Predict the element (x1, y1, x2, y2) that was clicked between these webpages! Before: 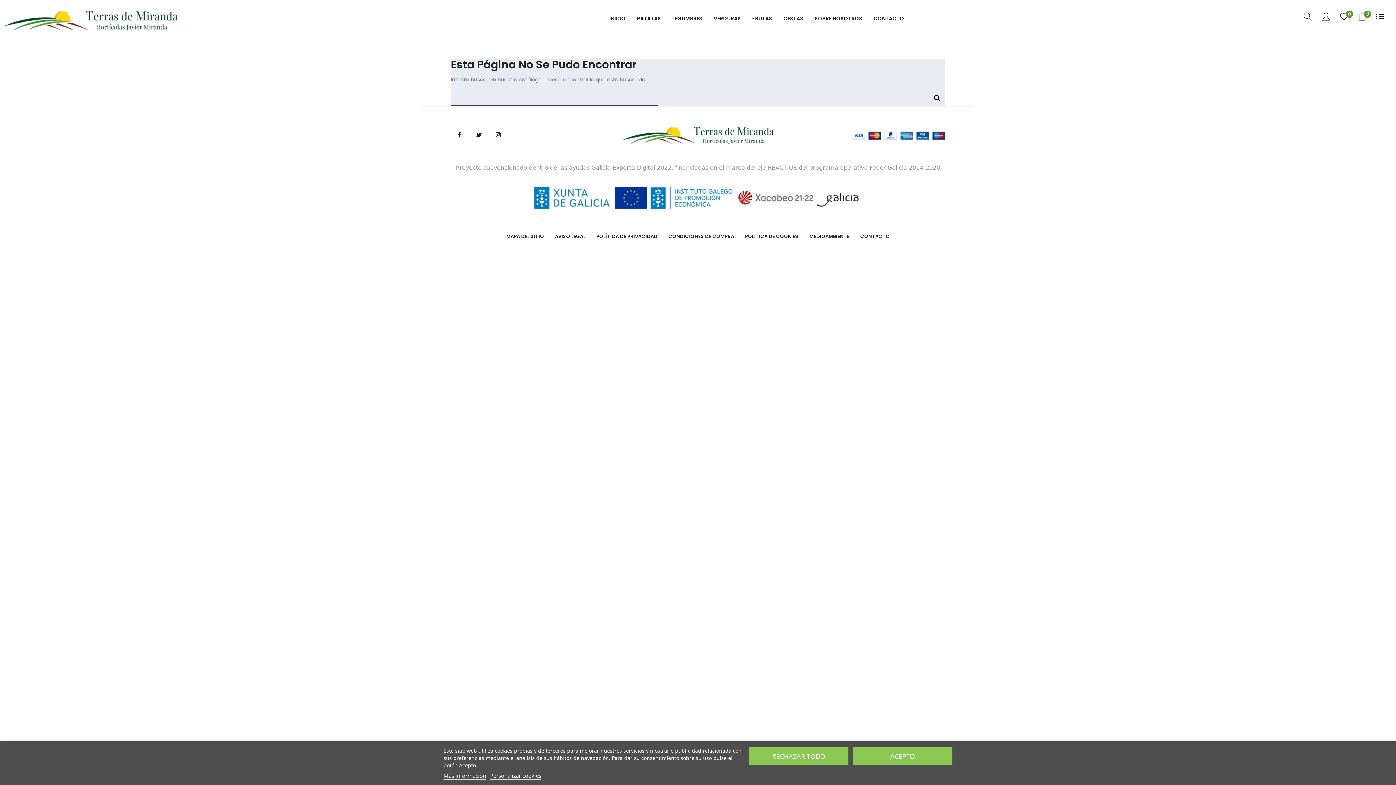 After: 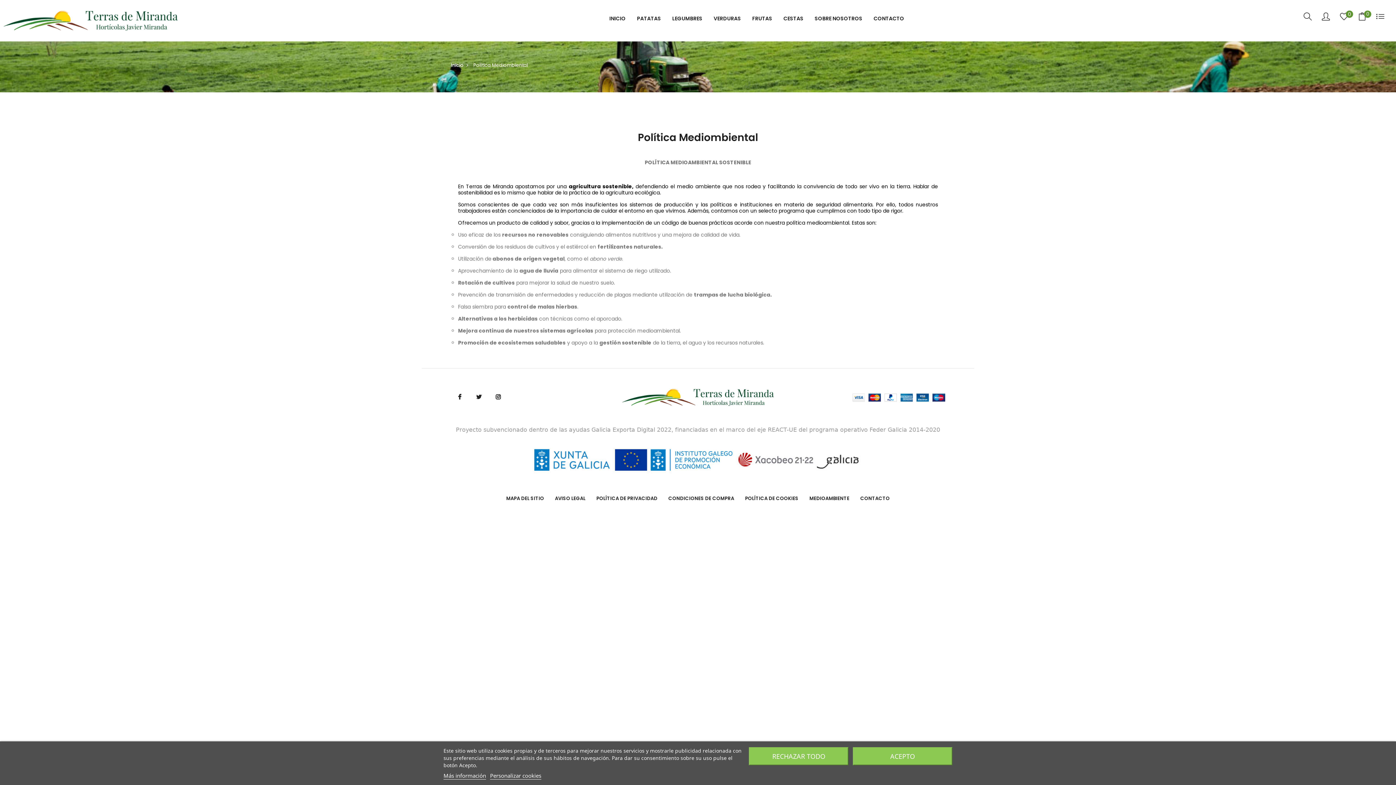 Action: label: MEDIOAMBIENTE bbox: (809, 233, 849, 239)